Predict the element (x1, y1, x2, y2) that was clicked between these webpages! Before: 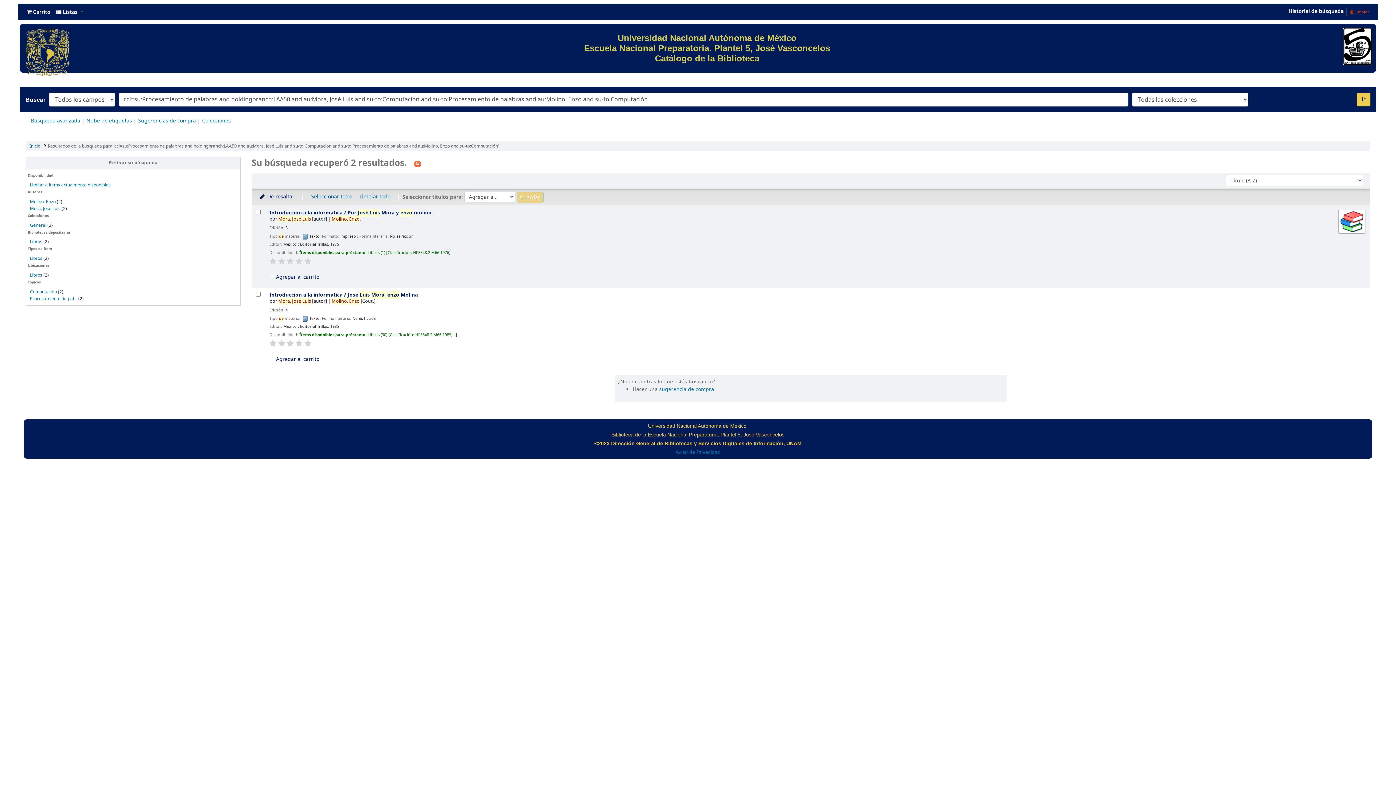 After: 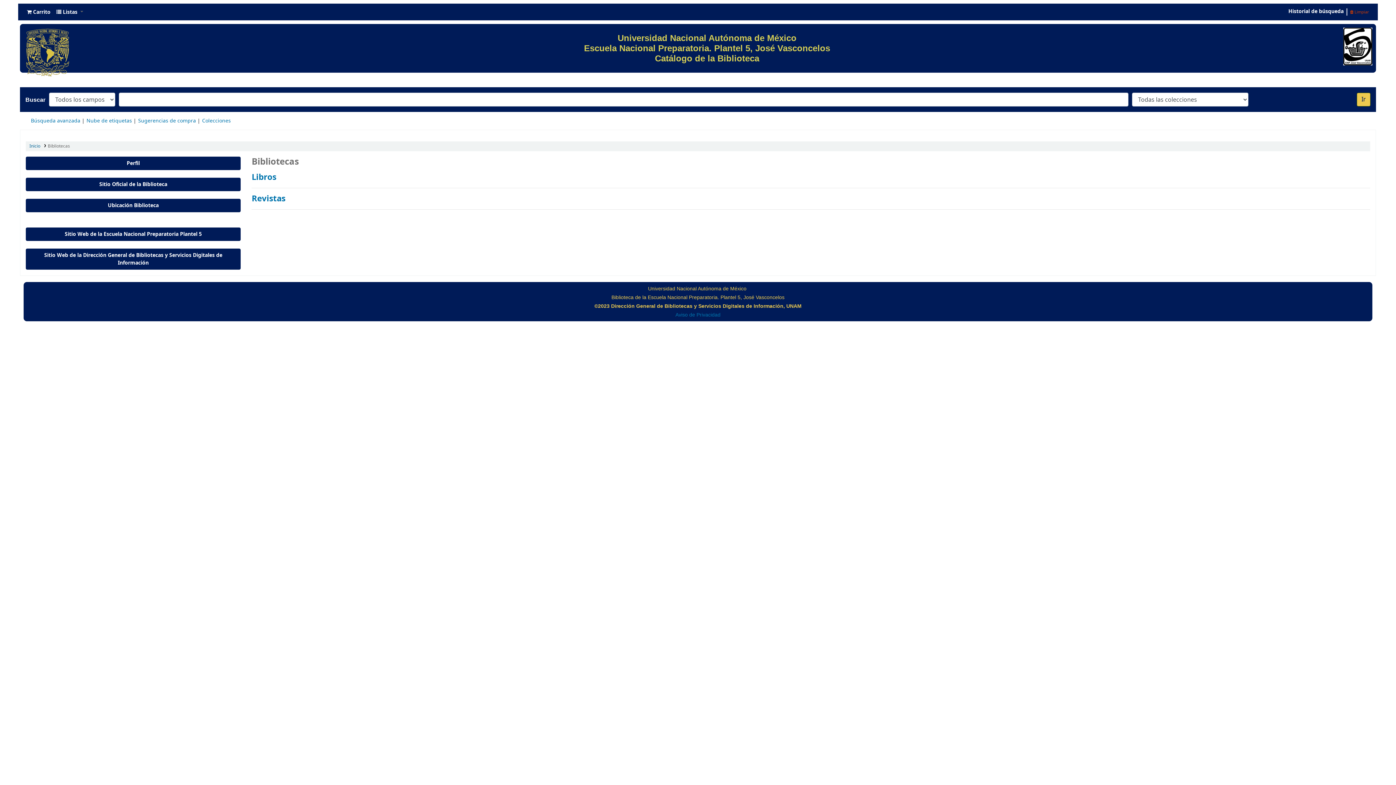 Action: bbox: (202, 117, 230, 124) label: Colecciones